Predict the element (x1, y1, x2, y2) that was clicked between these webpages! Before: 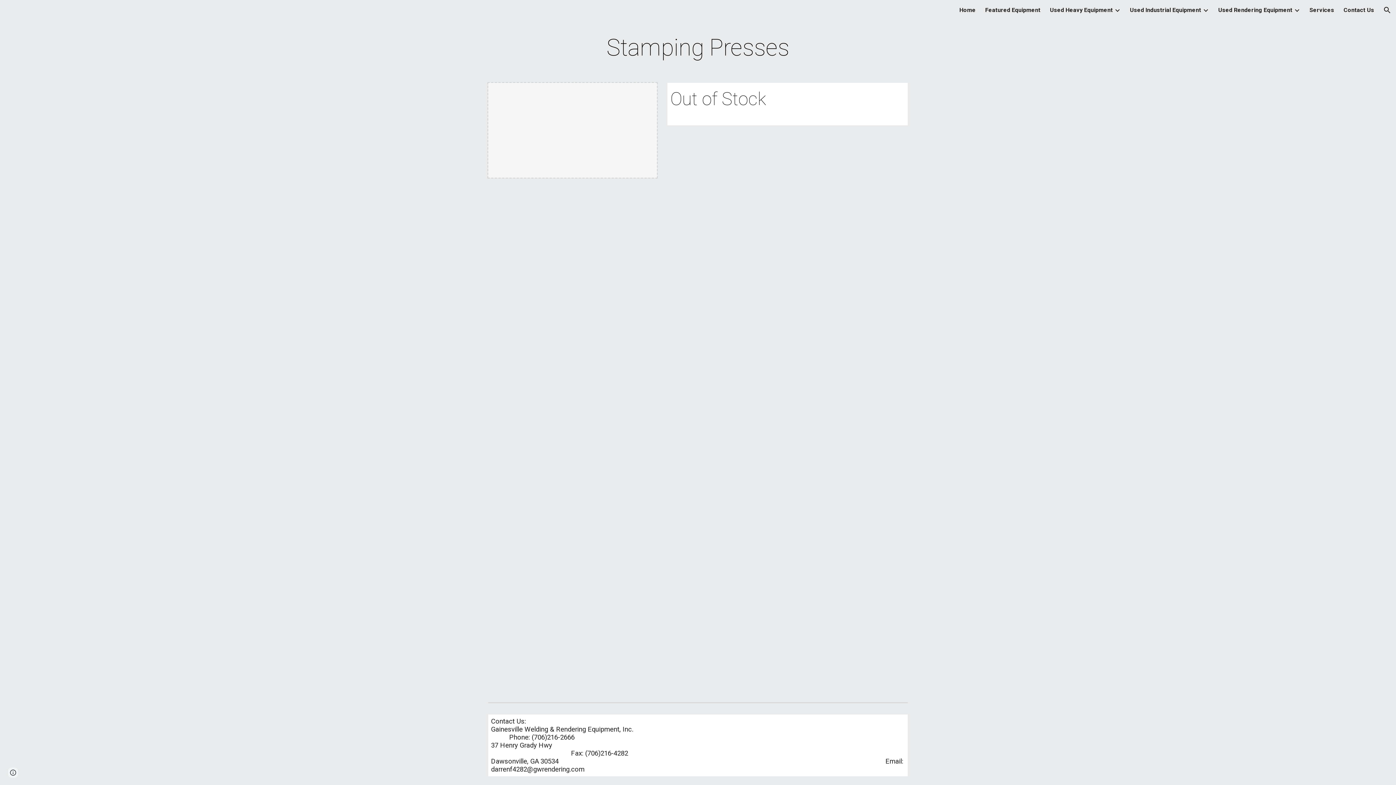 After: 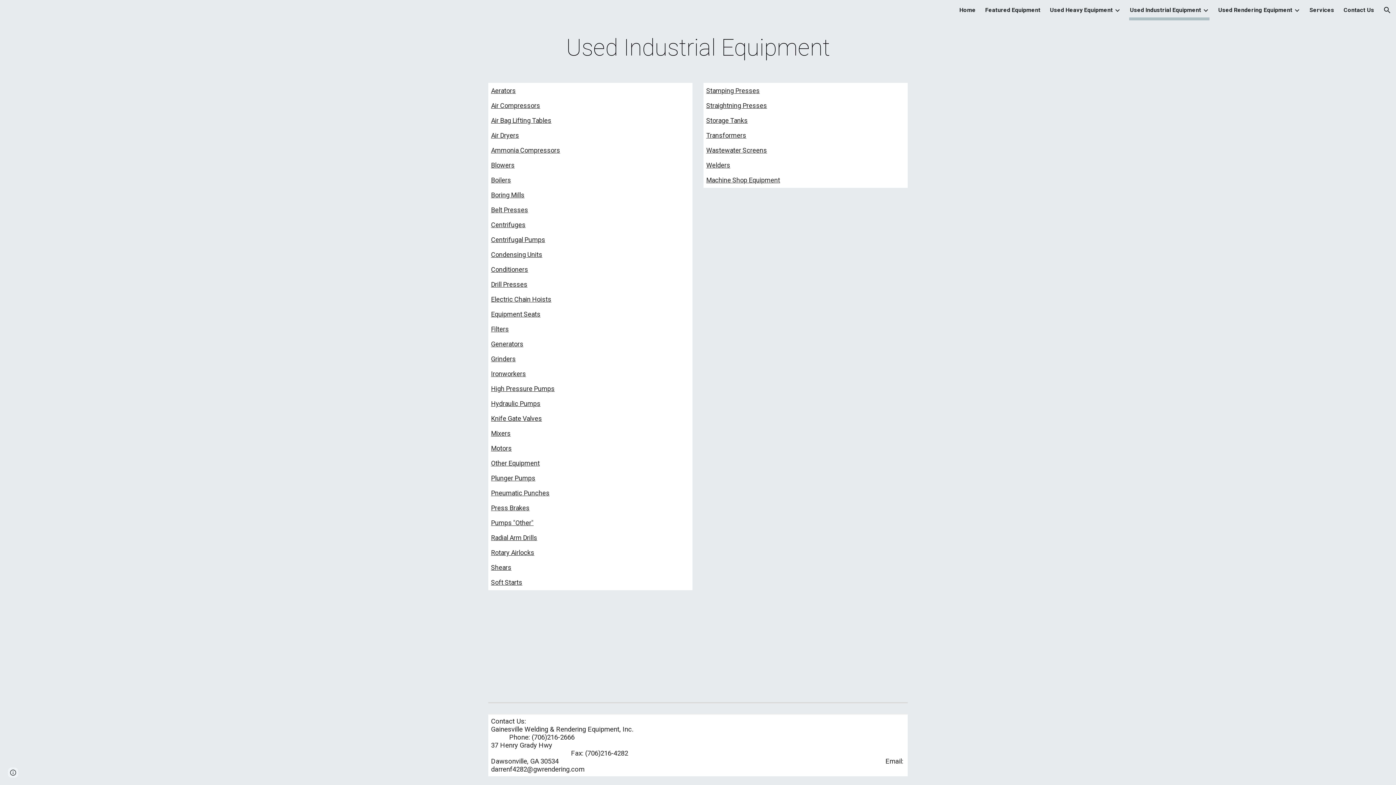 Action: bbox: (1130, 5, 1201, 15) label: Used Industrial Equipment